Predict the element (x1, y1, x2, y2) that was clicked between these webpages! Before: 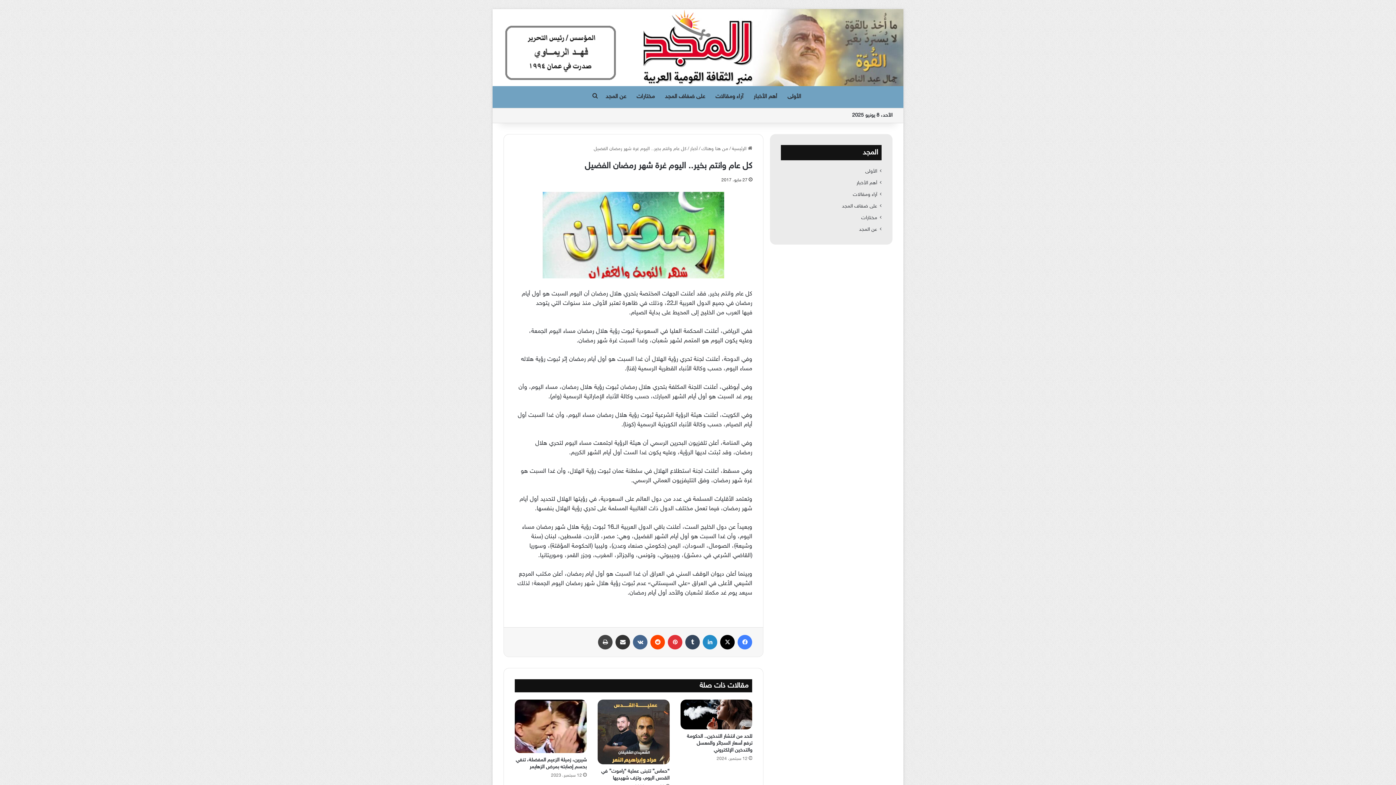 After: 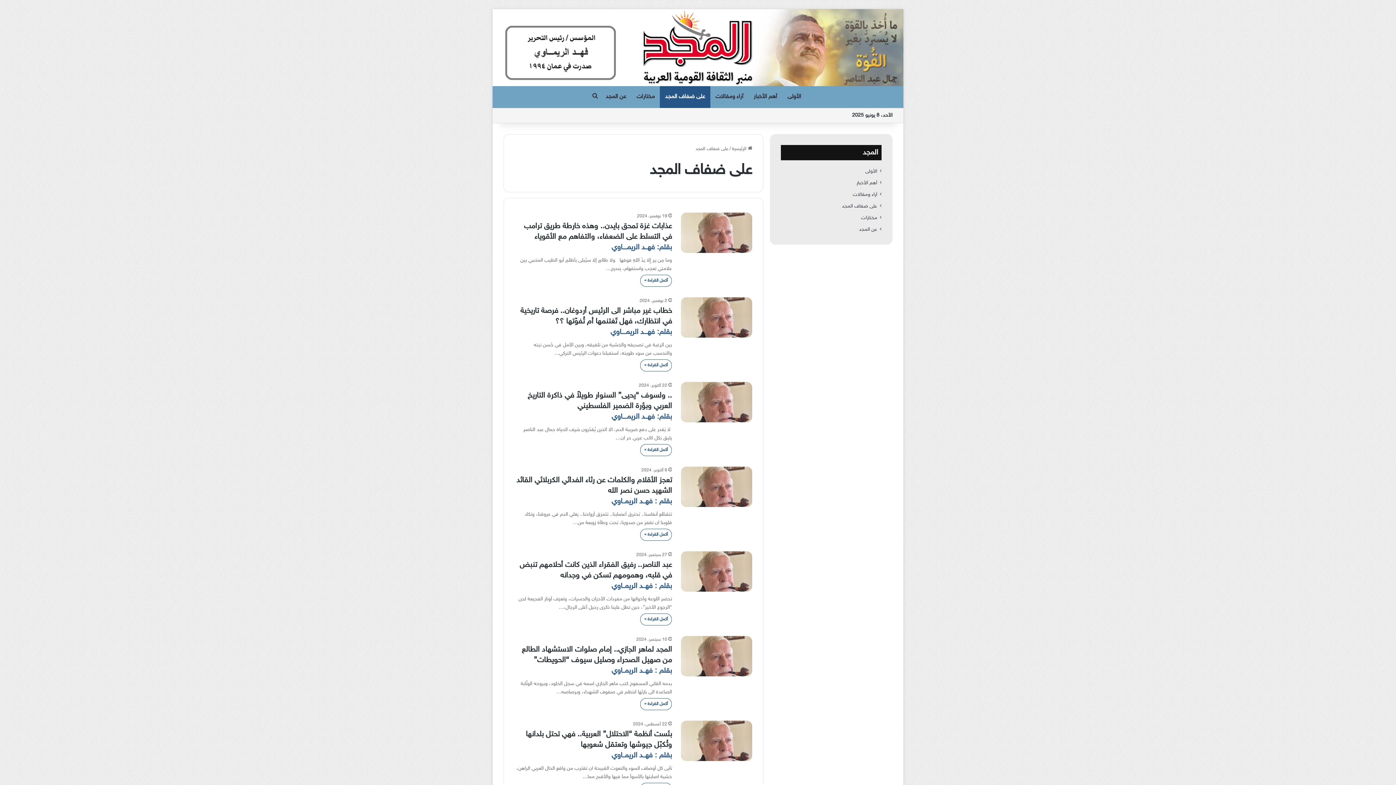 Action: bbox: (842, 203, 877, 209) label: على ضفاف المجد